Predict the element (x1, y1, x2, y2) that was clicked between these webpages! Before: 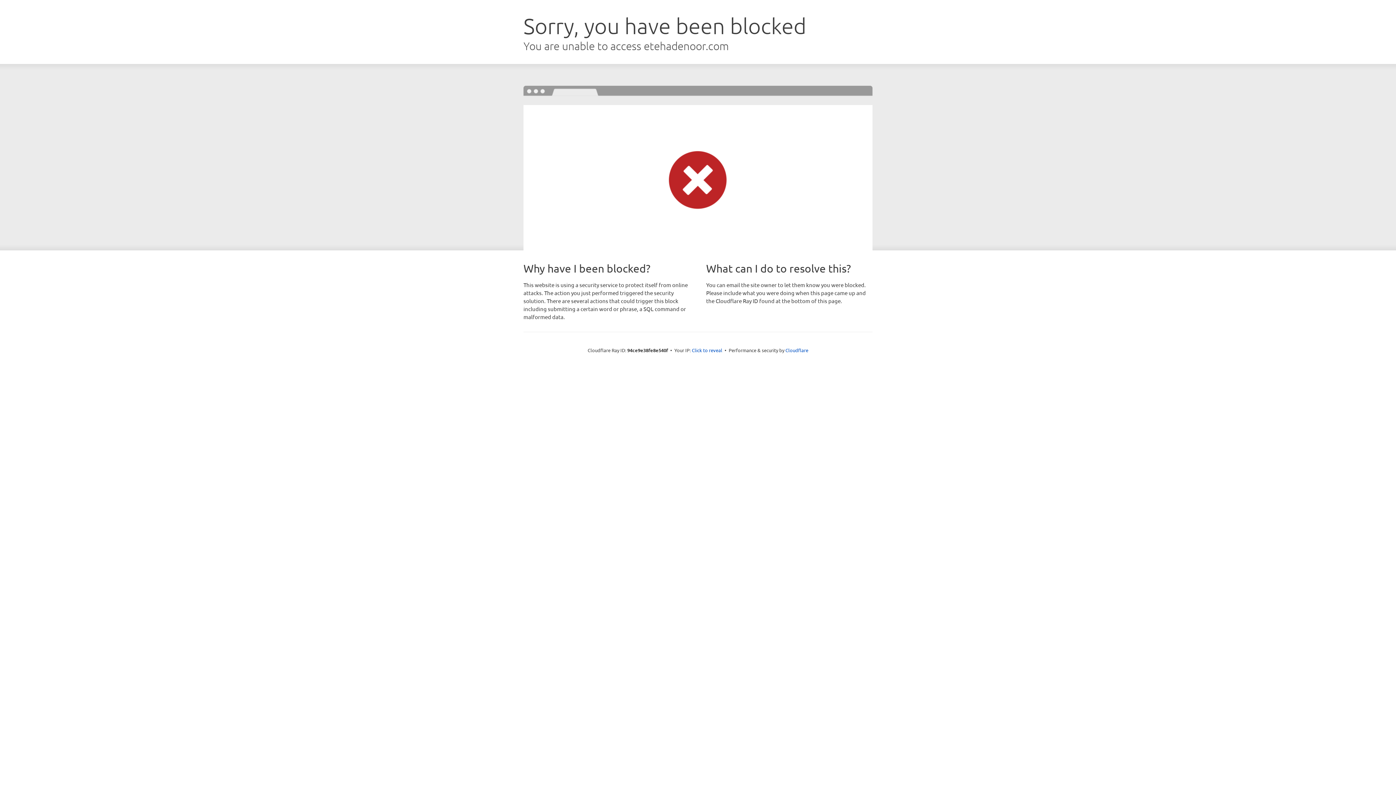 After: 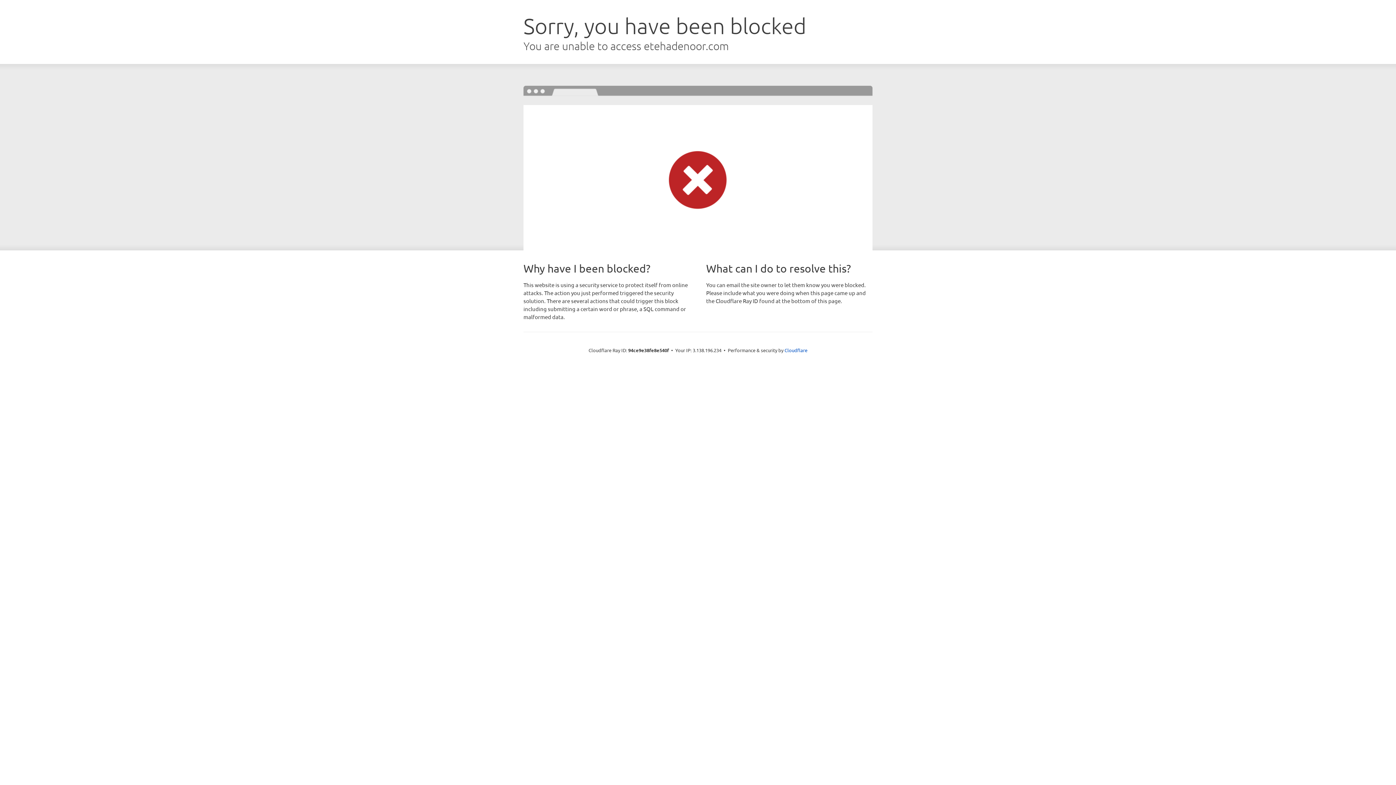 Action: label: Click to reveal bbox: (692, 346, 722, 353)